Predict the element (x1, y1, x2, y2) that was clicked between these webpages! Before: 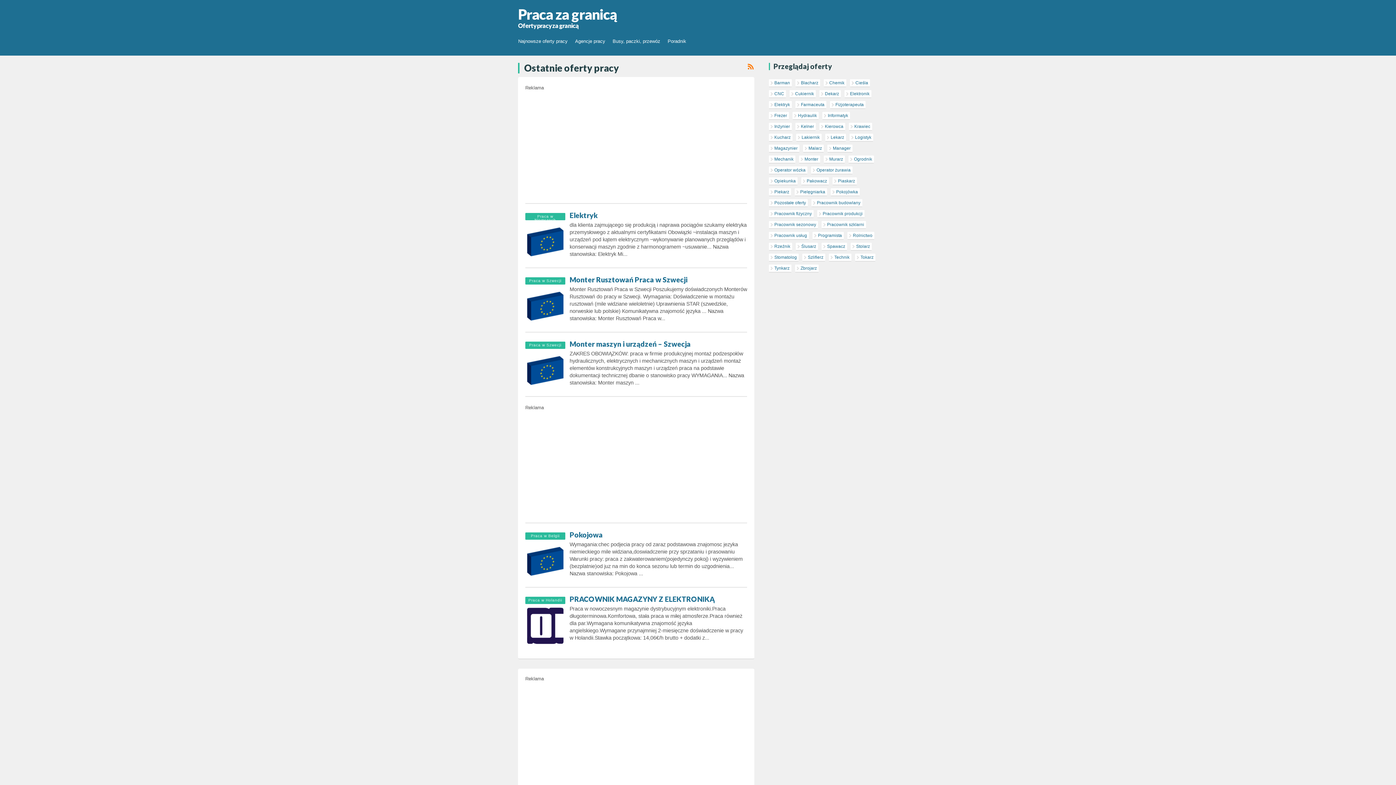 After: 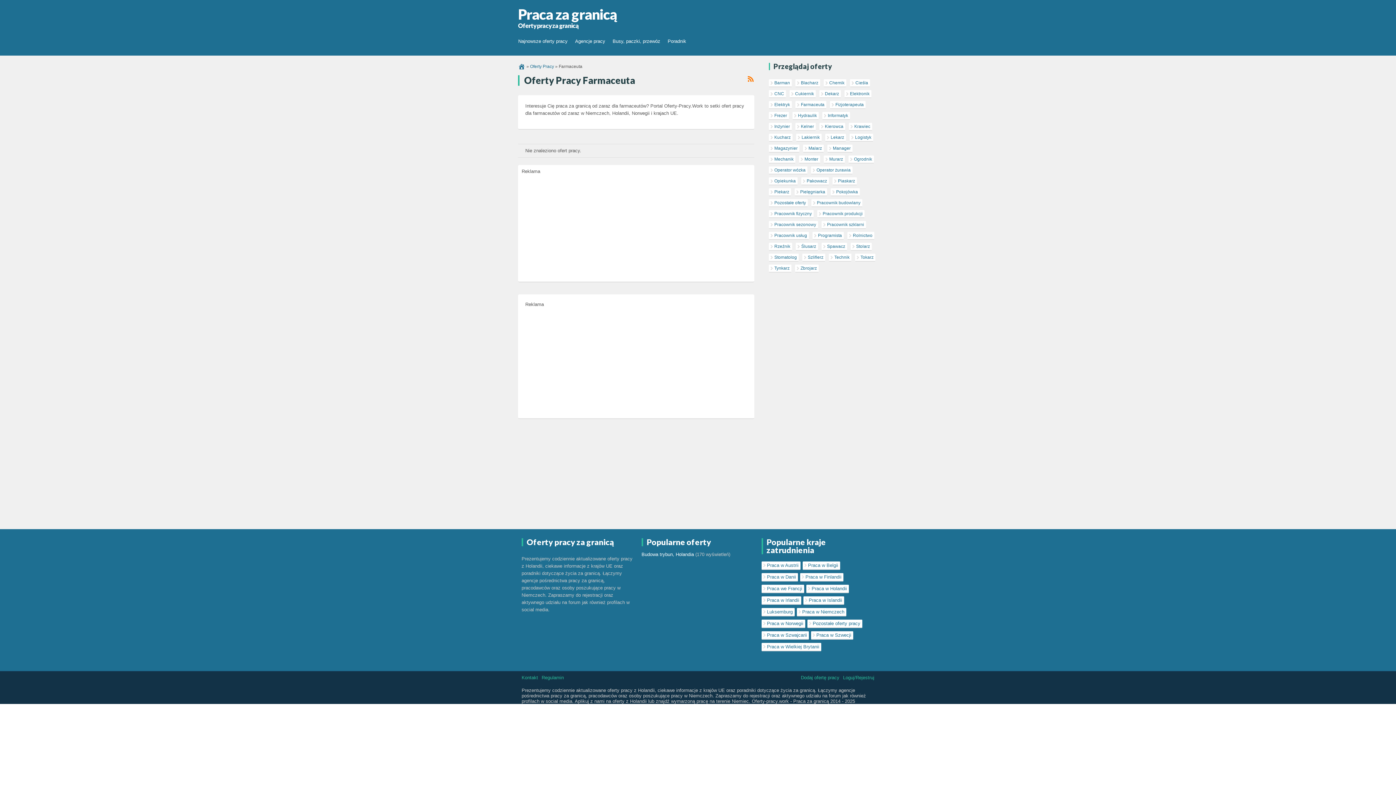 Action: label: Farmaceuta bbox: (795, 100, 826, 108)